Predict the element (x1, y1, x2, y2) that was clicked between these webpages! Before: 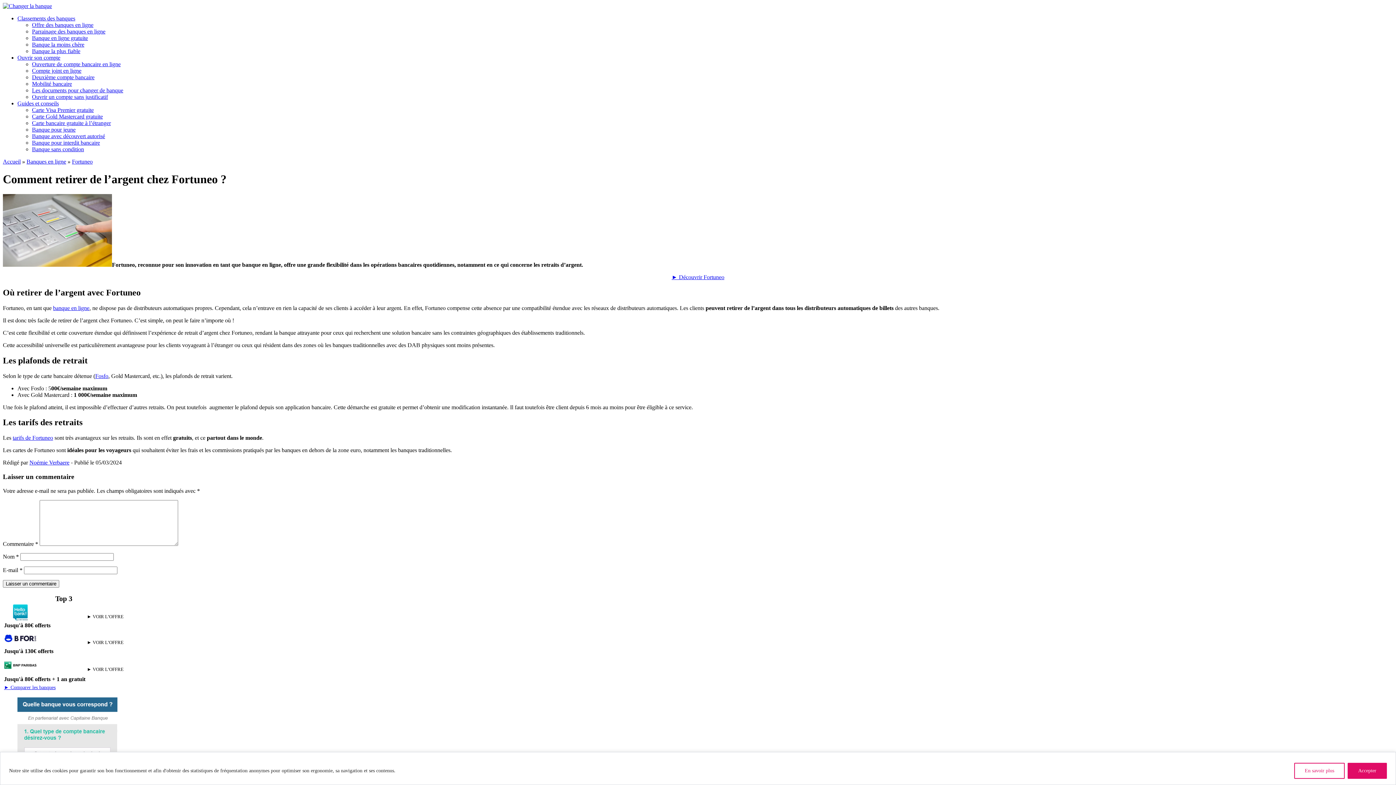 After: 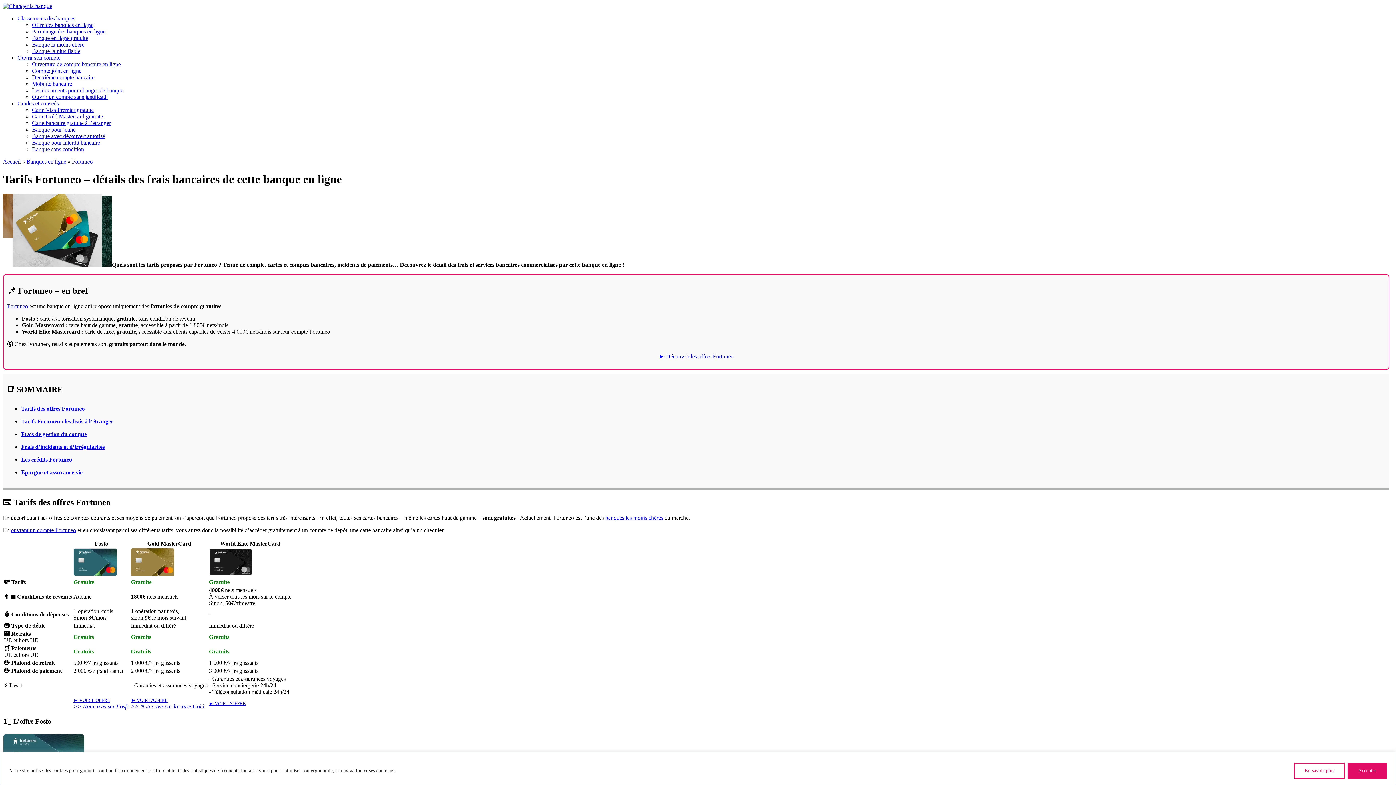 Action: bbox: (12, 435, 53, 441) label: tarifs de Fortuneo